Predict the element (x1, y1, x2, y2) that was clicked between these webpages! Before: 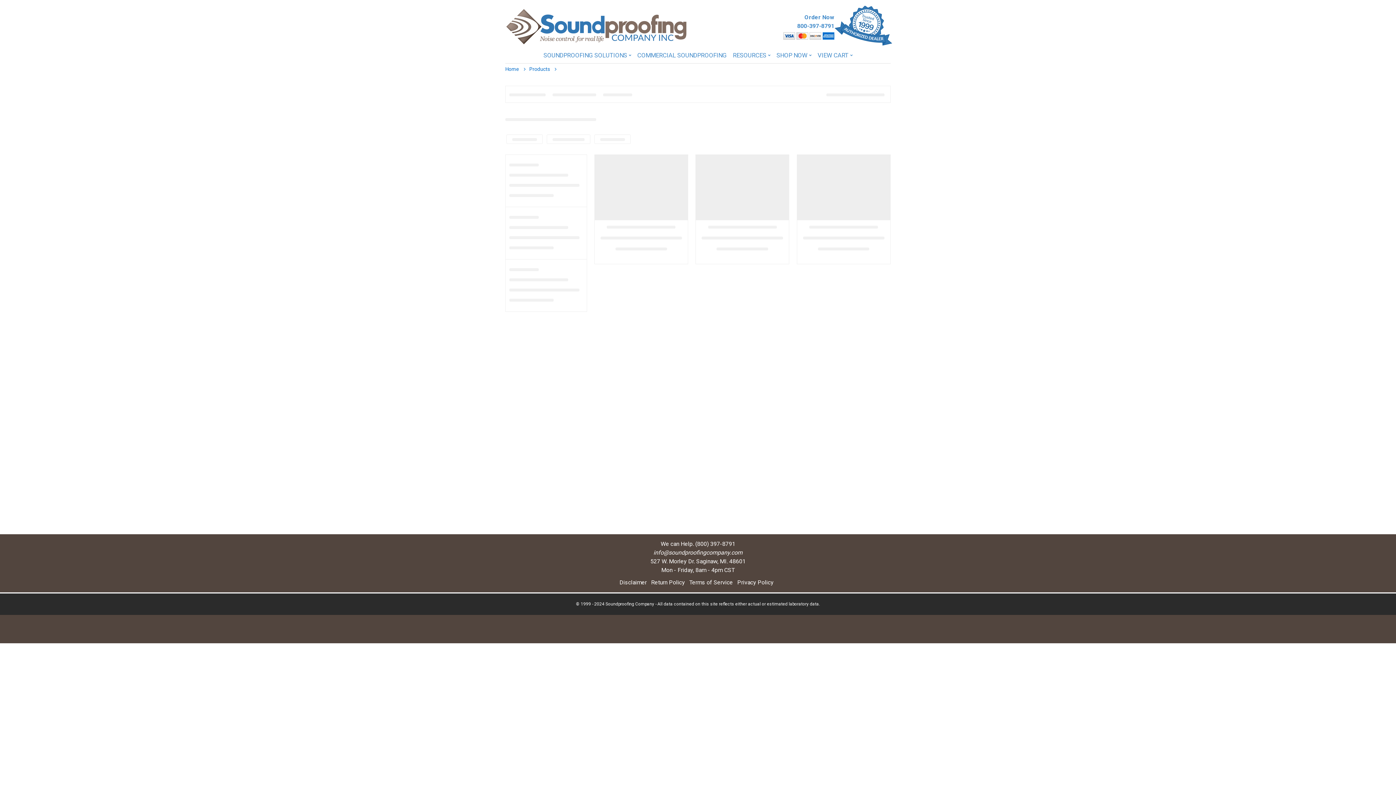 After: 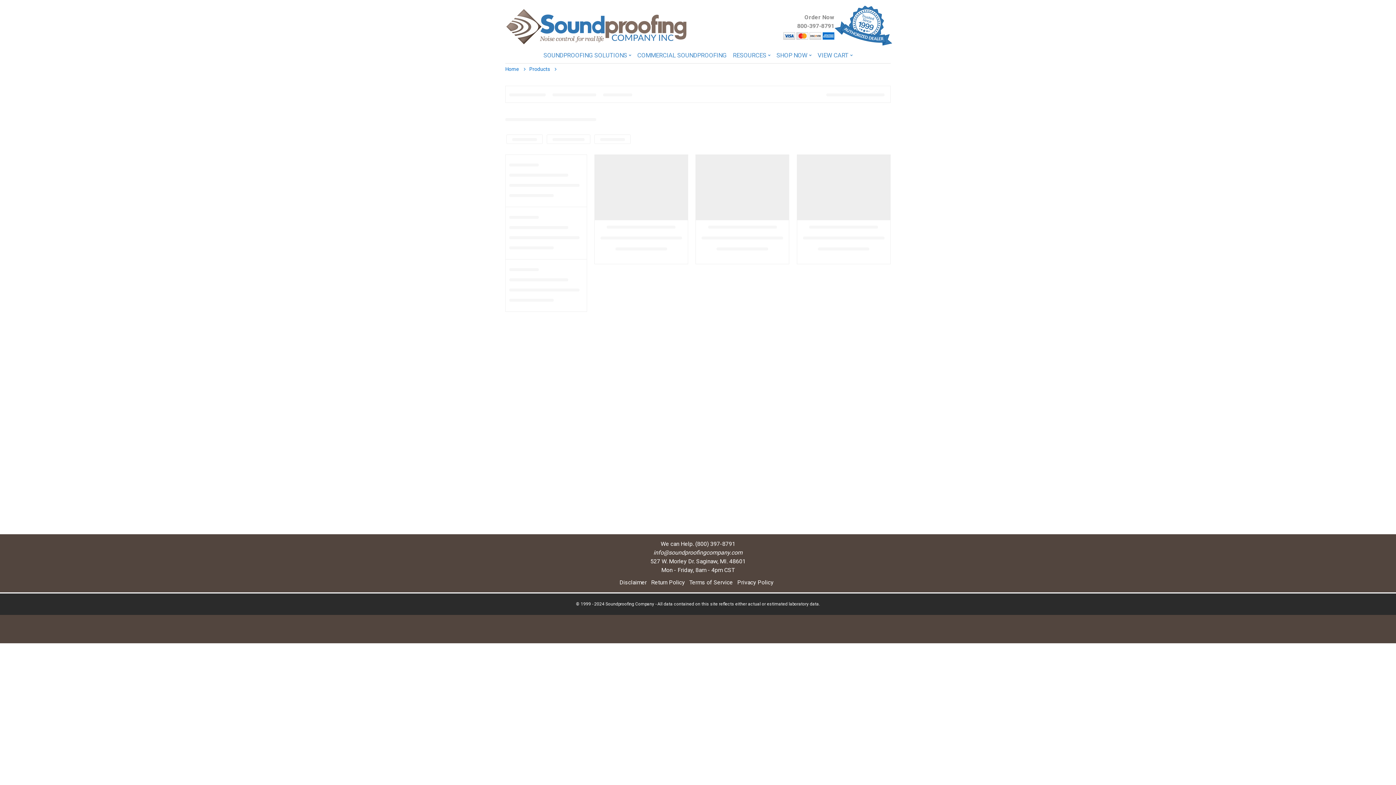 Action: label: Order Now
800-397-8791 bbox: (780, 13, 834, 39)